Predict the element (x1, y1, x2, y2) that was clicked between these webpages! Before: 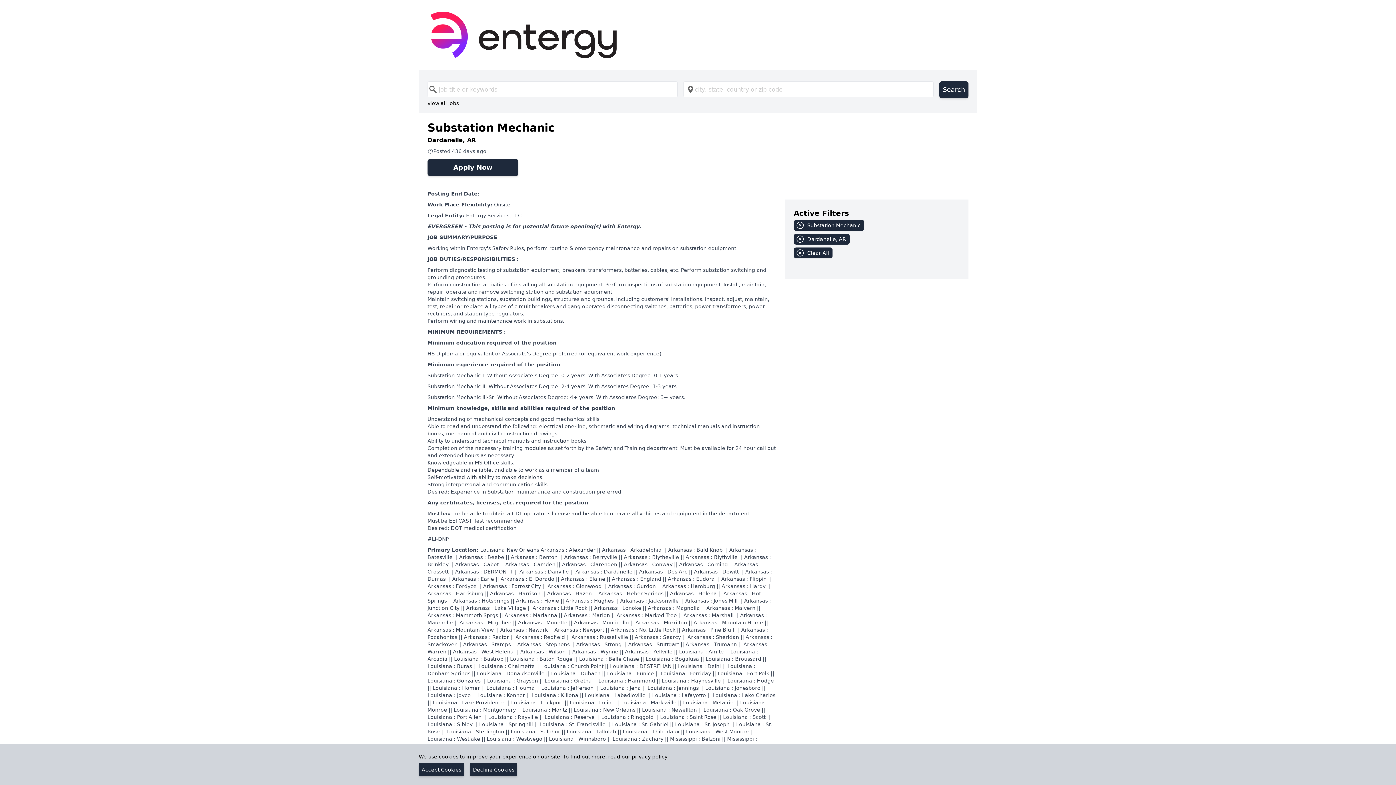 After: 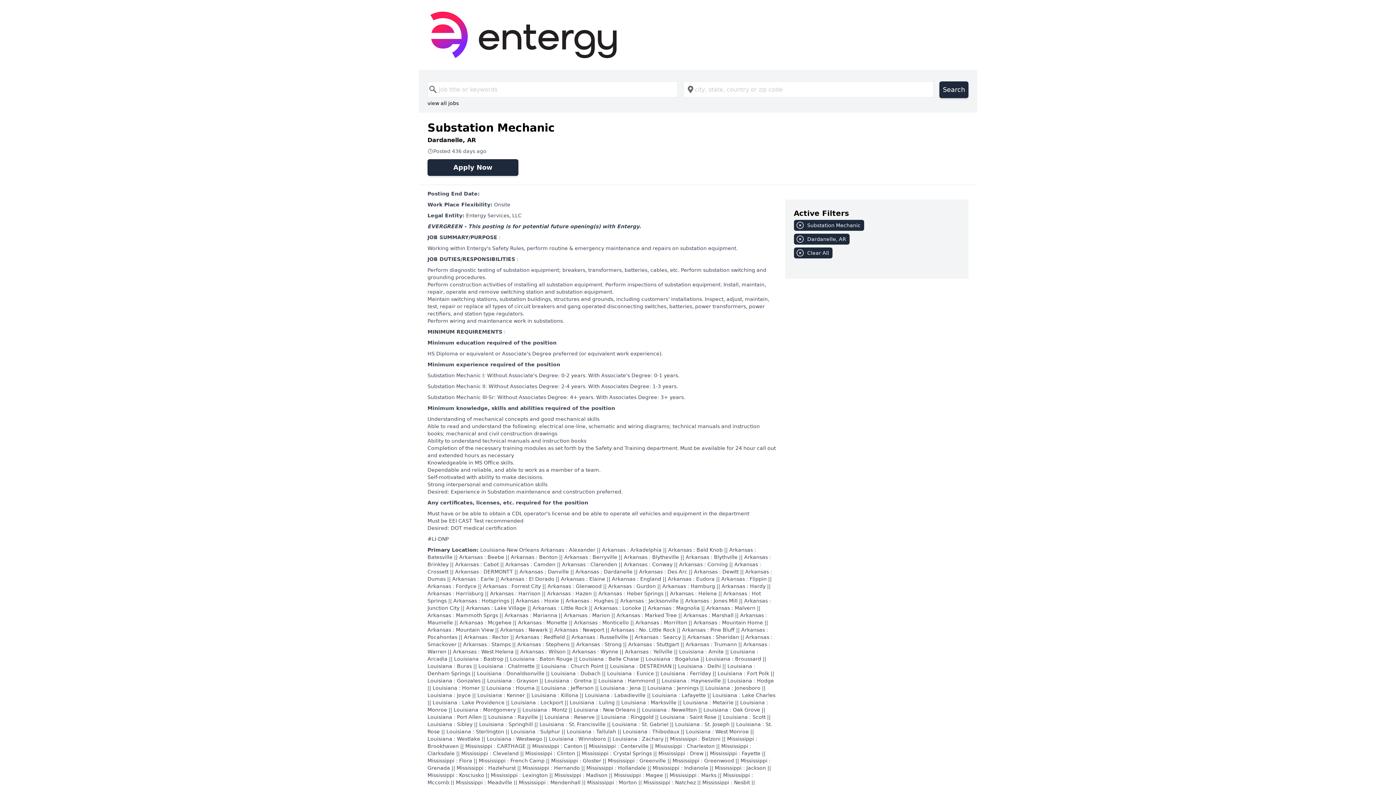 Action: bbox: (470, 763, 517, 776) label: Decline Cookies